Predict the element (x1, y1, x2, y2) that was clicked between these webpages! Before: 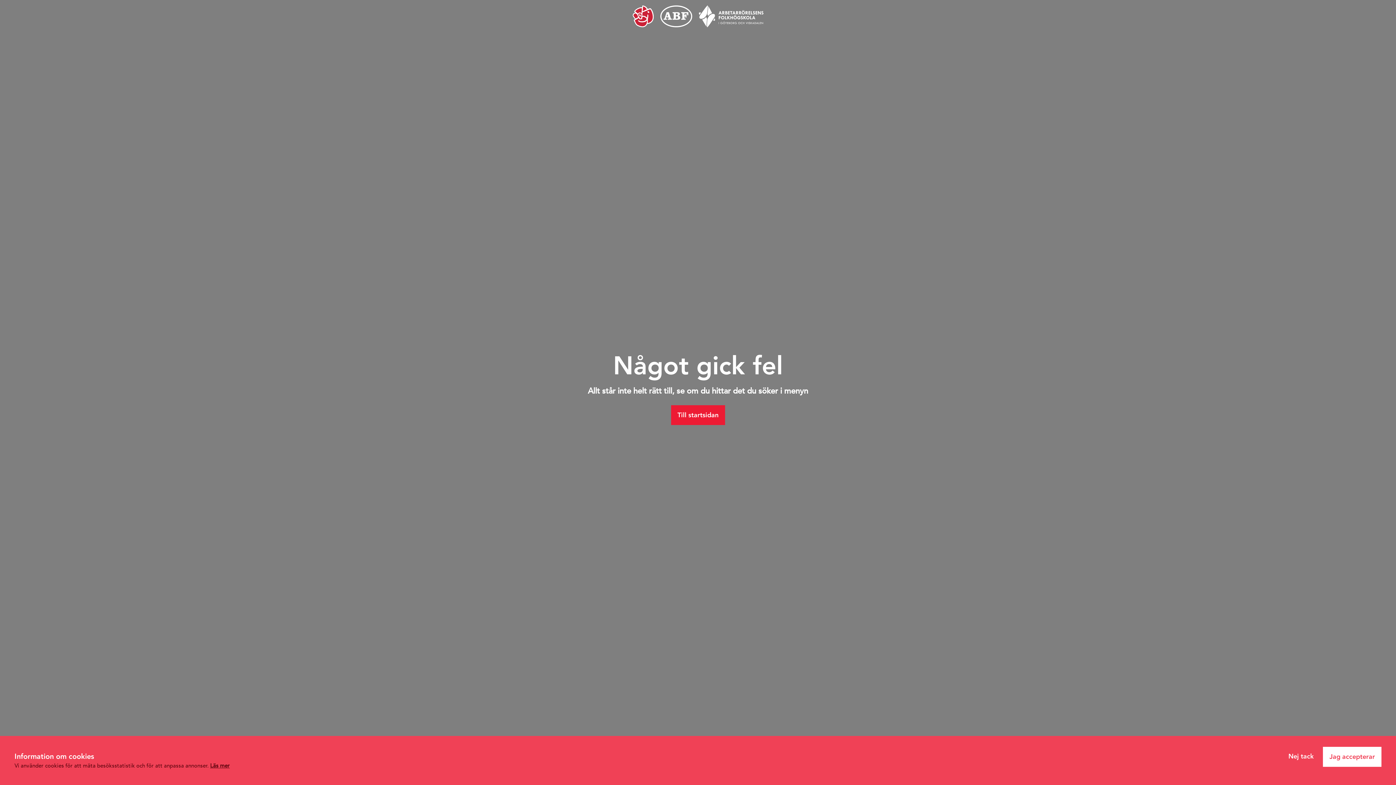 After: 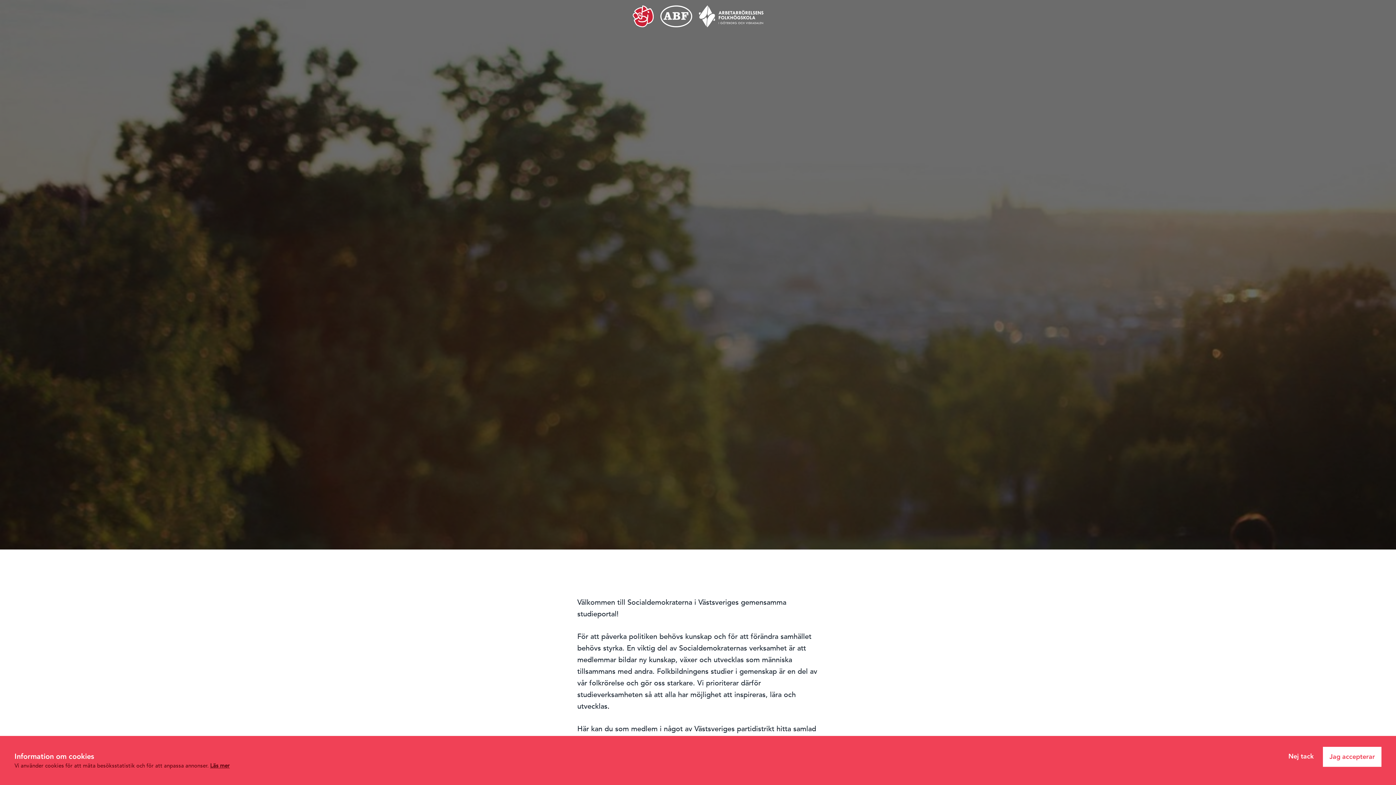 Action: bbox: (621, 0, 774, 32)